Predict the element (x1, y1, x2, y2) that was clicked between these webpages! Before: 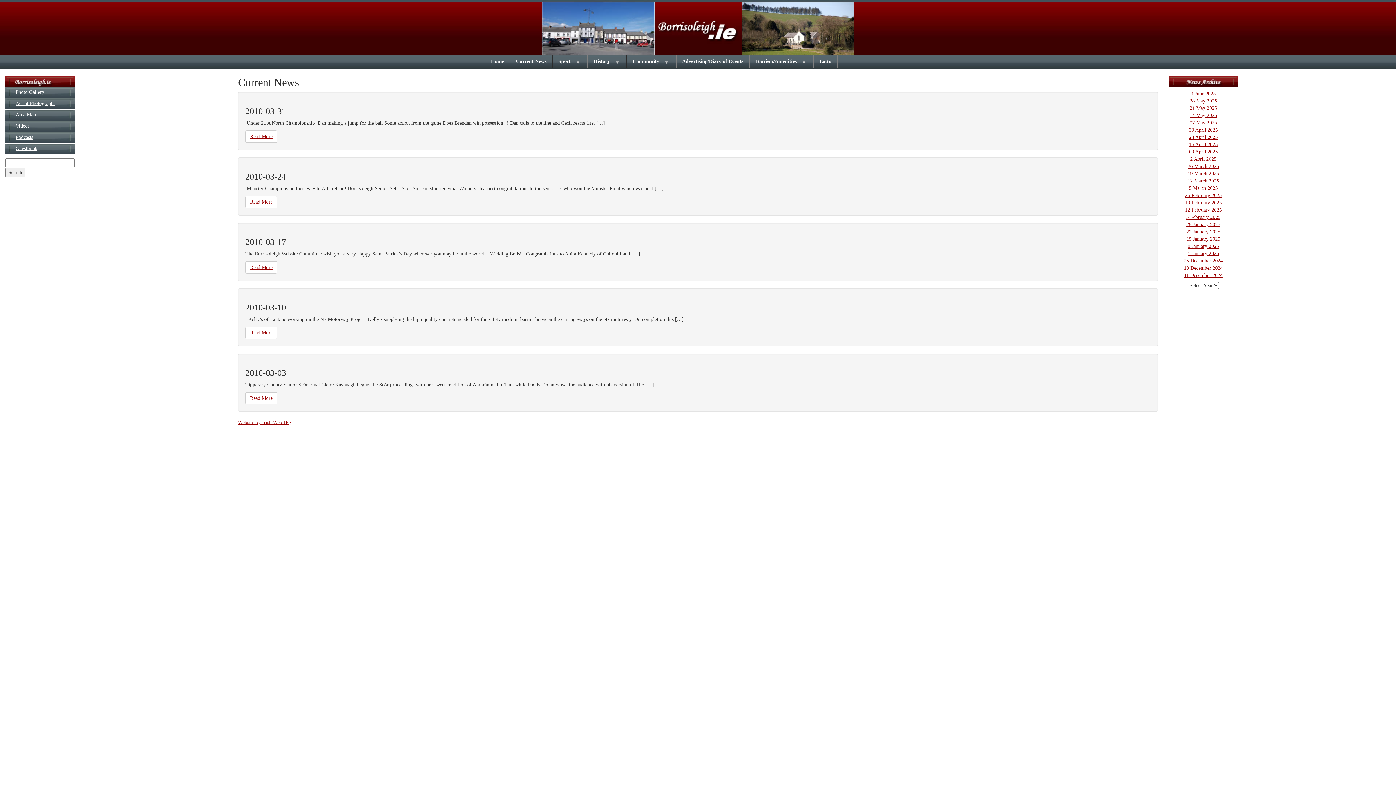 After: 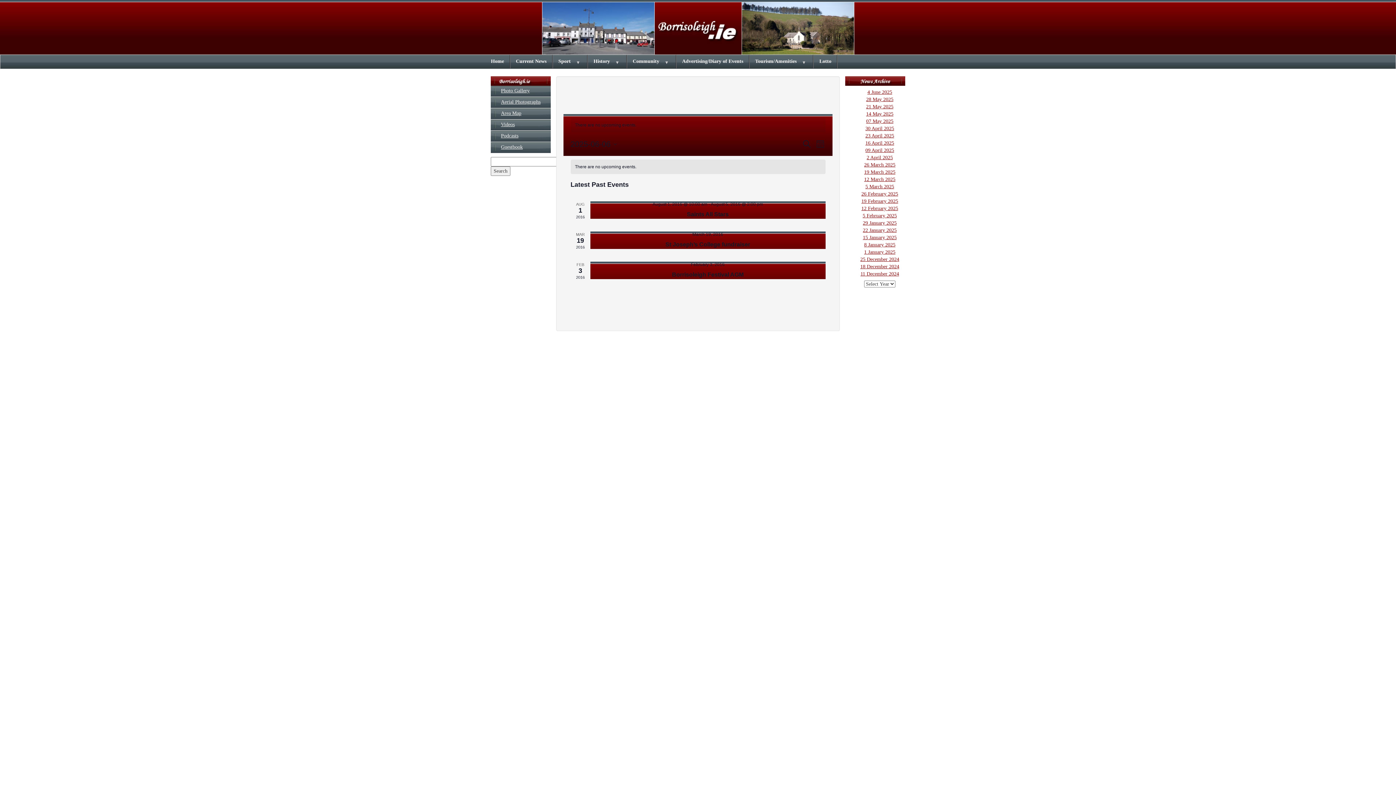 Action: label: Advertising/Diary of Events bbox: (676, 54, 748, 68)